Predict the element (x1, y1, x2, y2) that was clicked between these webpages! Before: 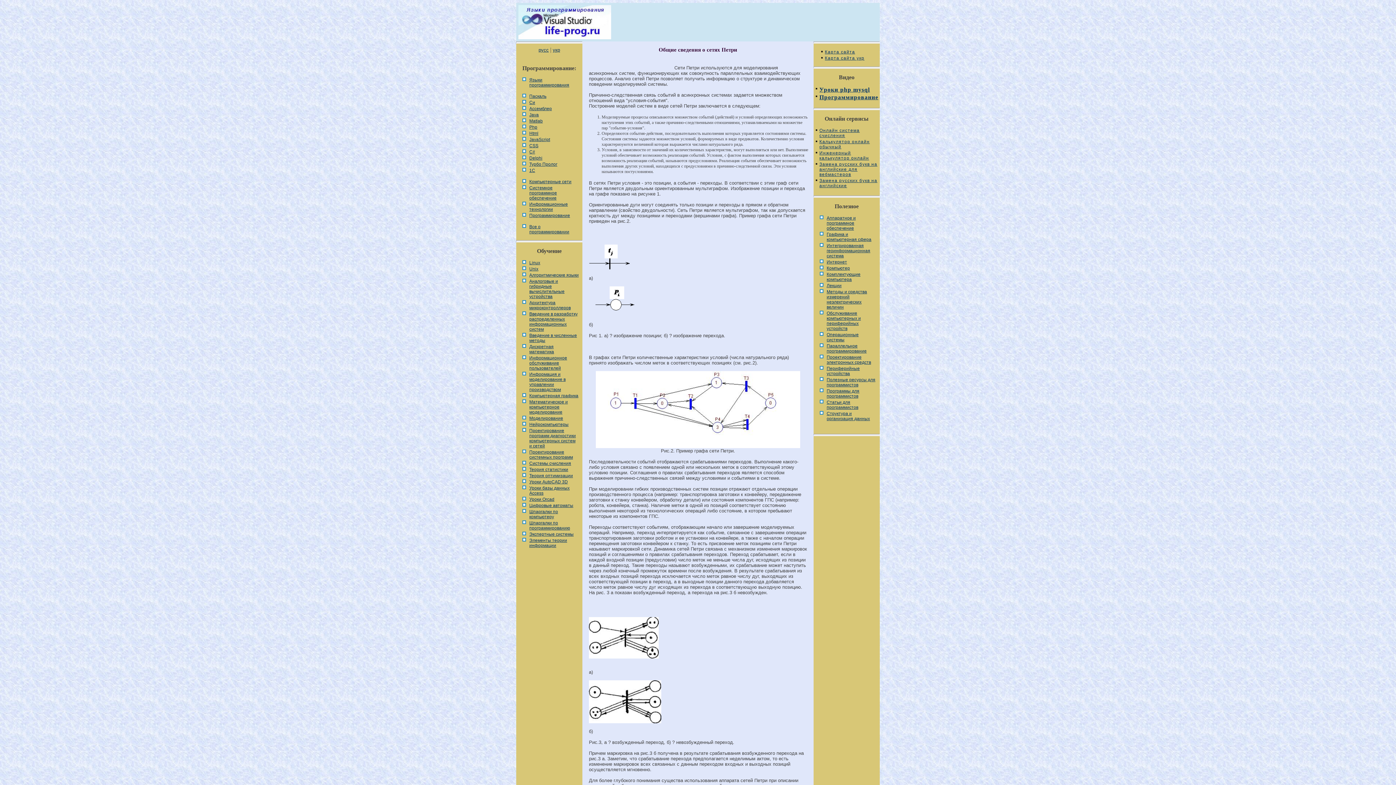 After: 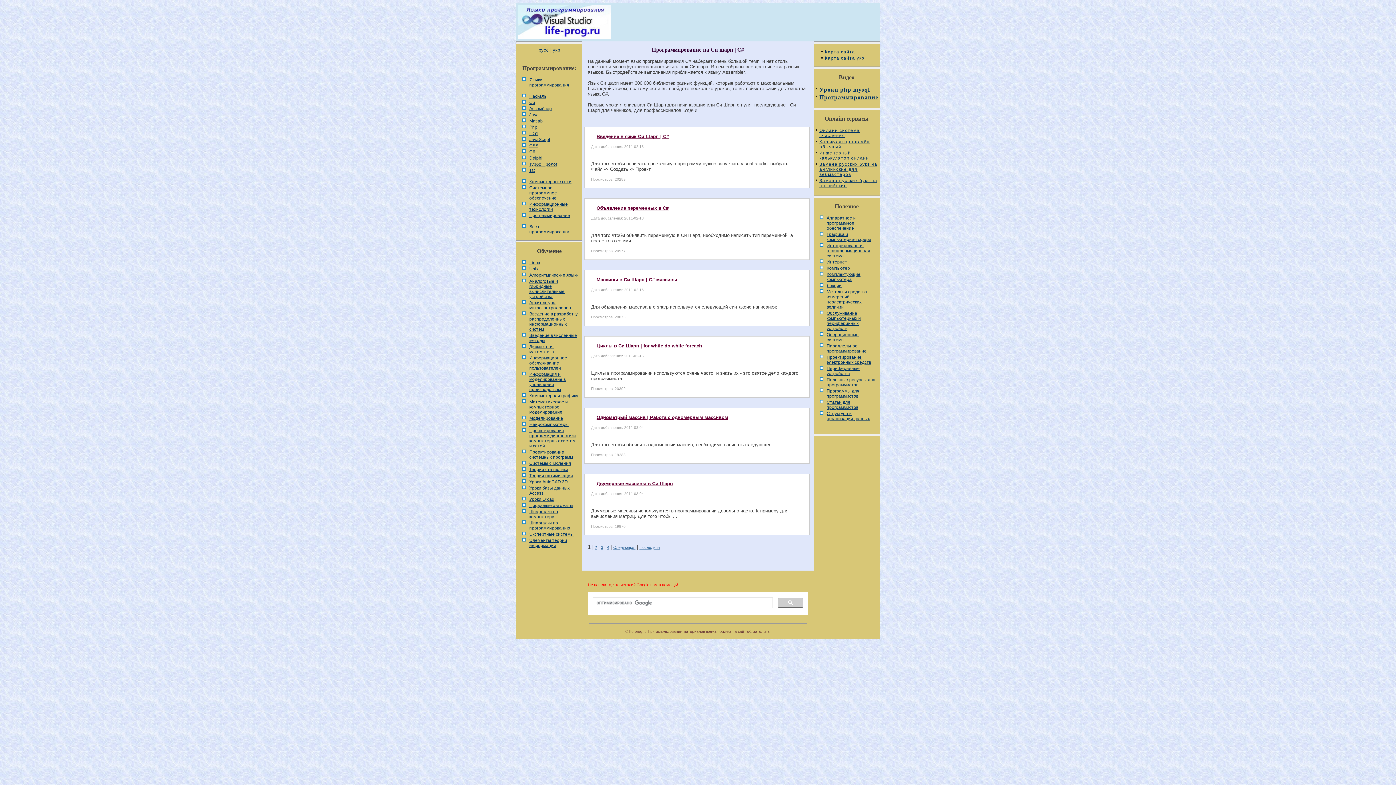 Action: label: C# bbox: (522, 149, 579, 154)